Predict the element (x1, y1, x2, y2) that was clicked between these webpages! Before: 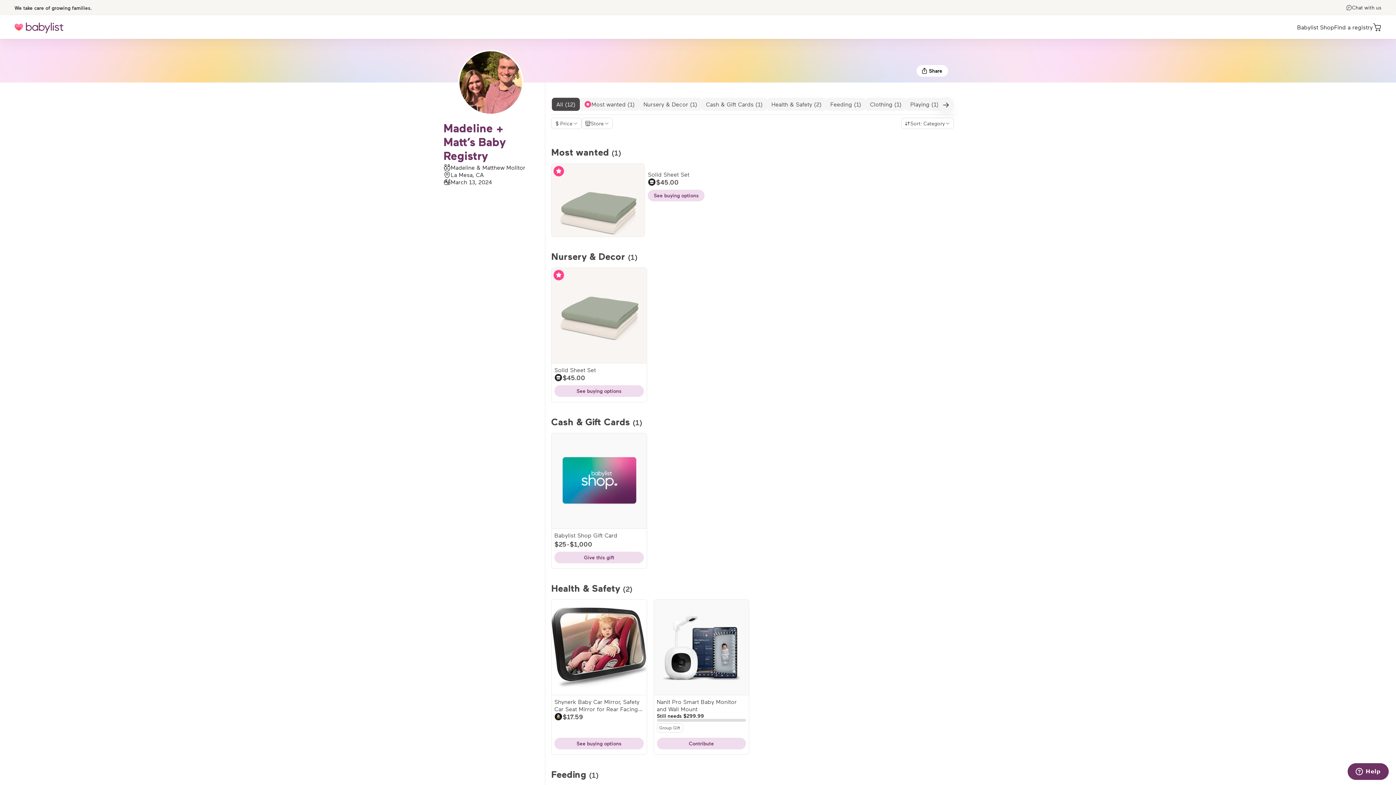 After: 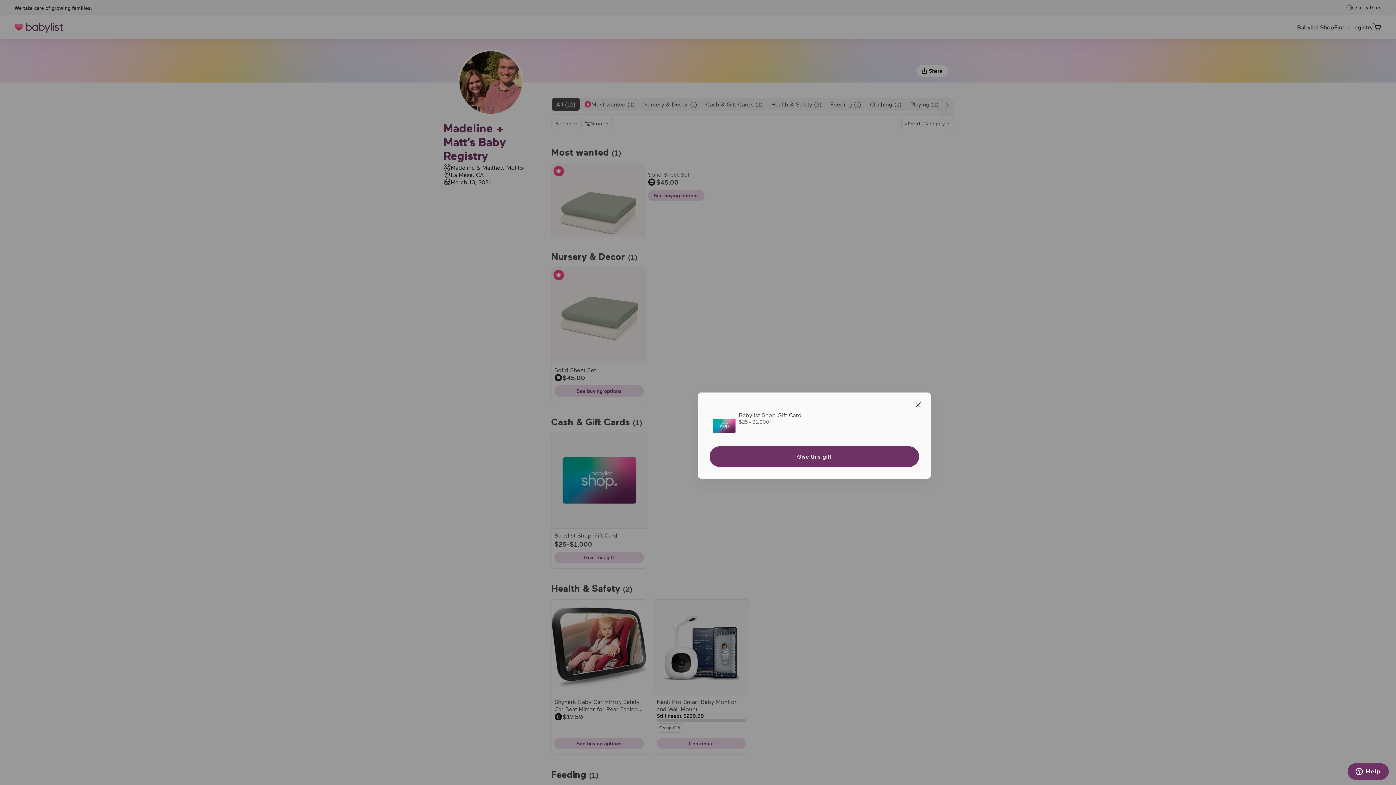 Action: bbox: (554, 551, 643, 563) label: Give this gift